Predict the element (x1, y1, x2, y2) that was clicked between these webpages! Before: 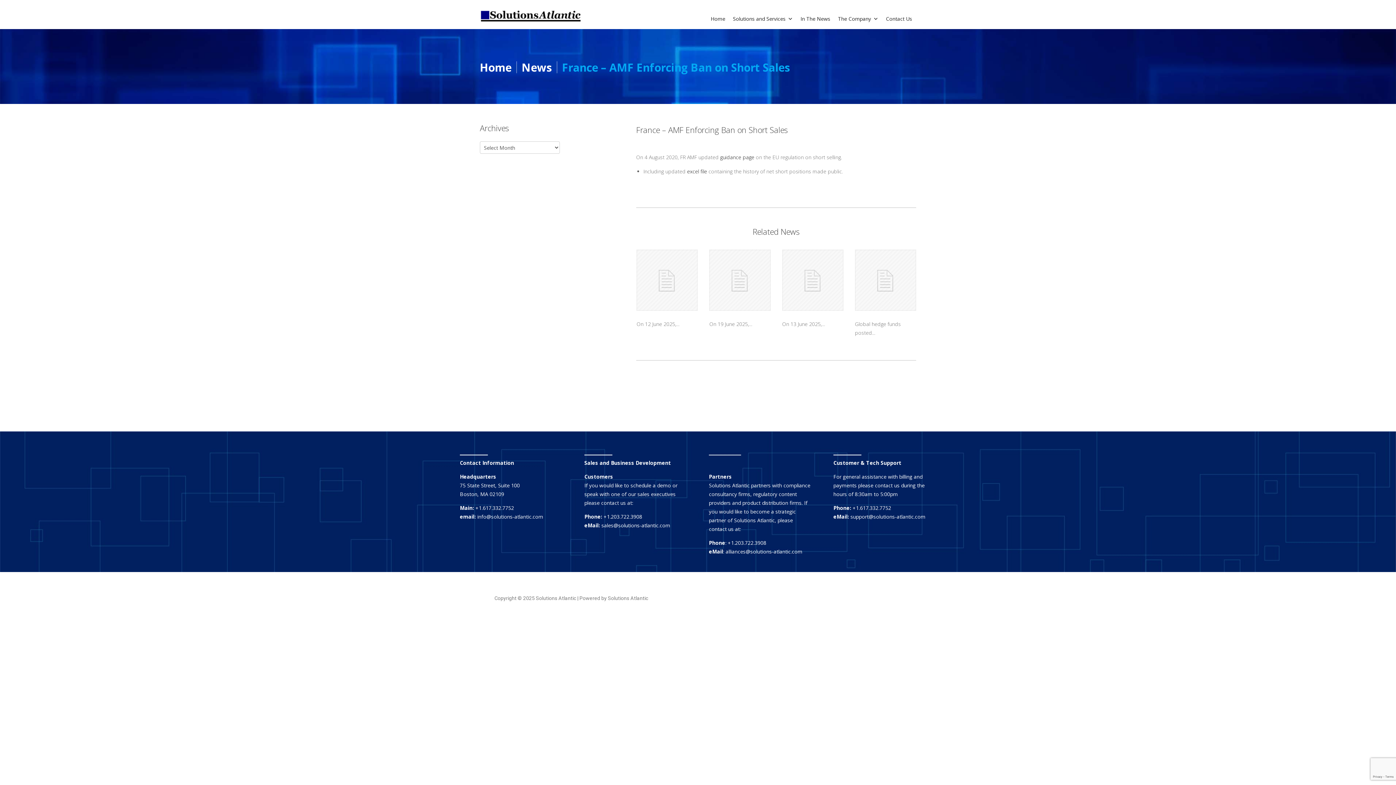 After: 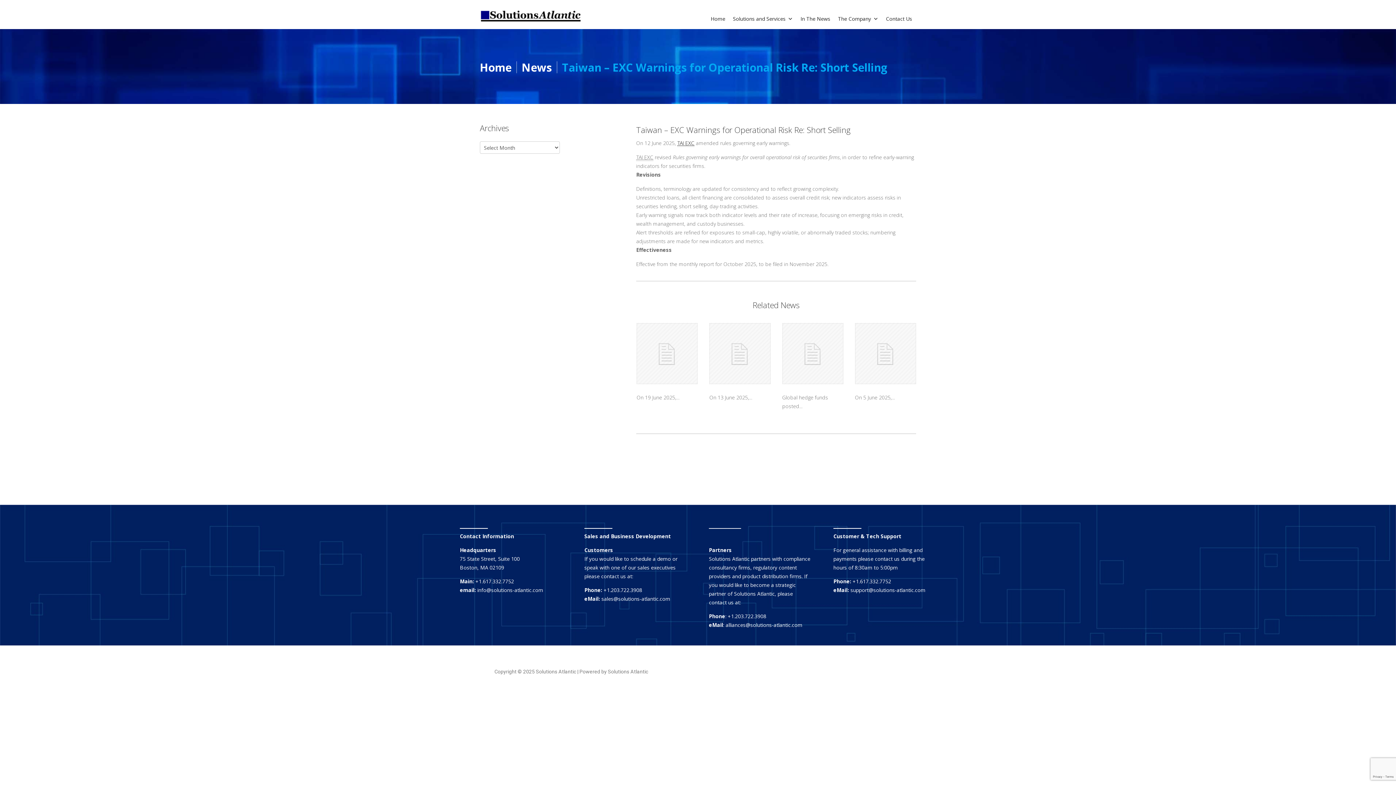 Action: bbox: (636, 249, 697, 310)